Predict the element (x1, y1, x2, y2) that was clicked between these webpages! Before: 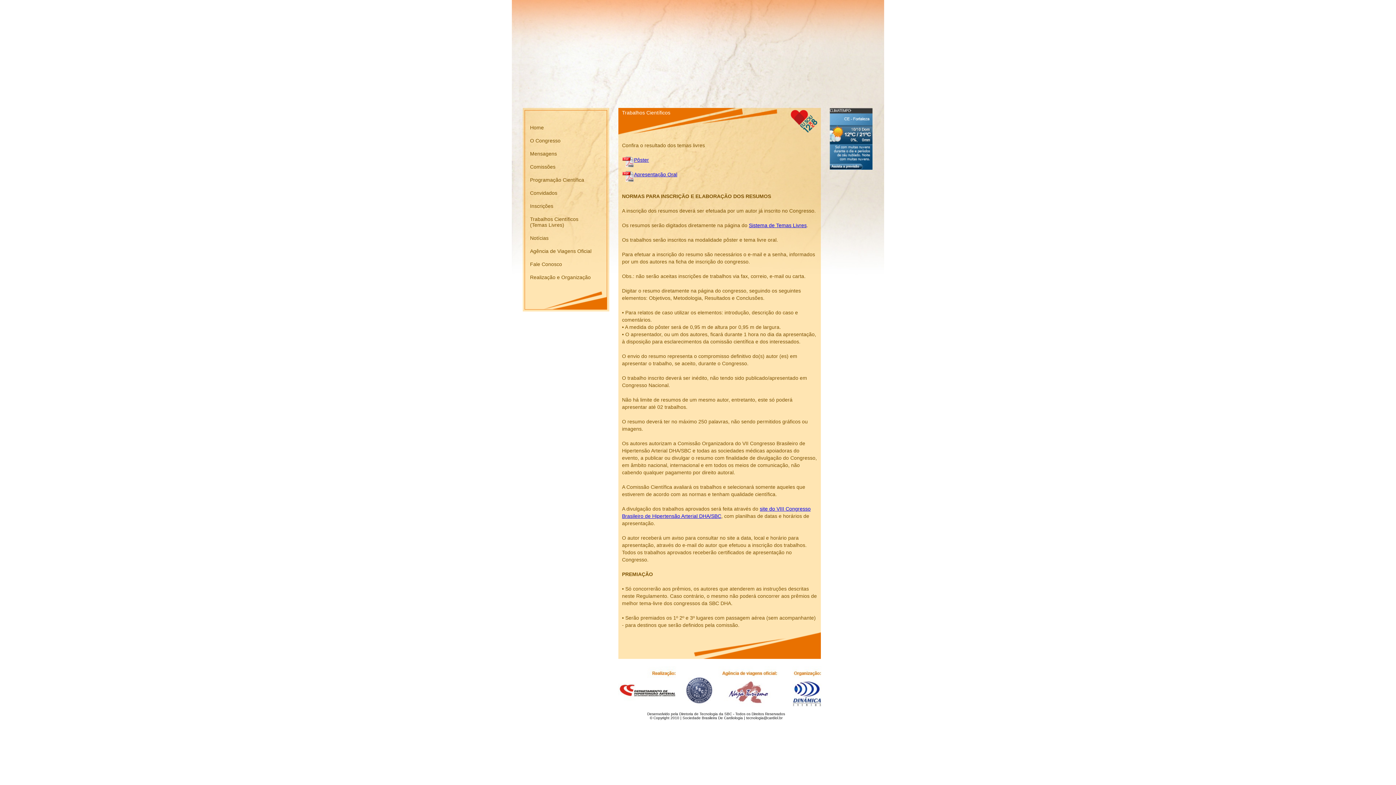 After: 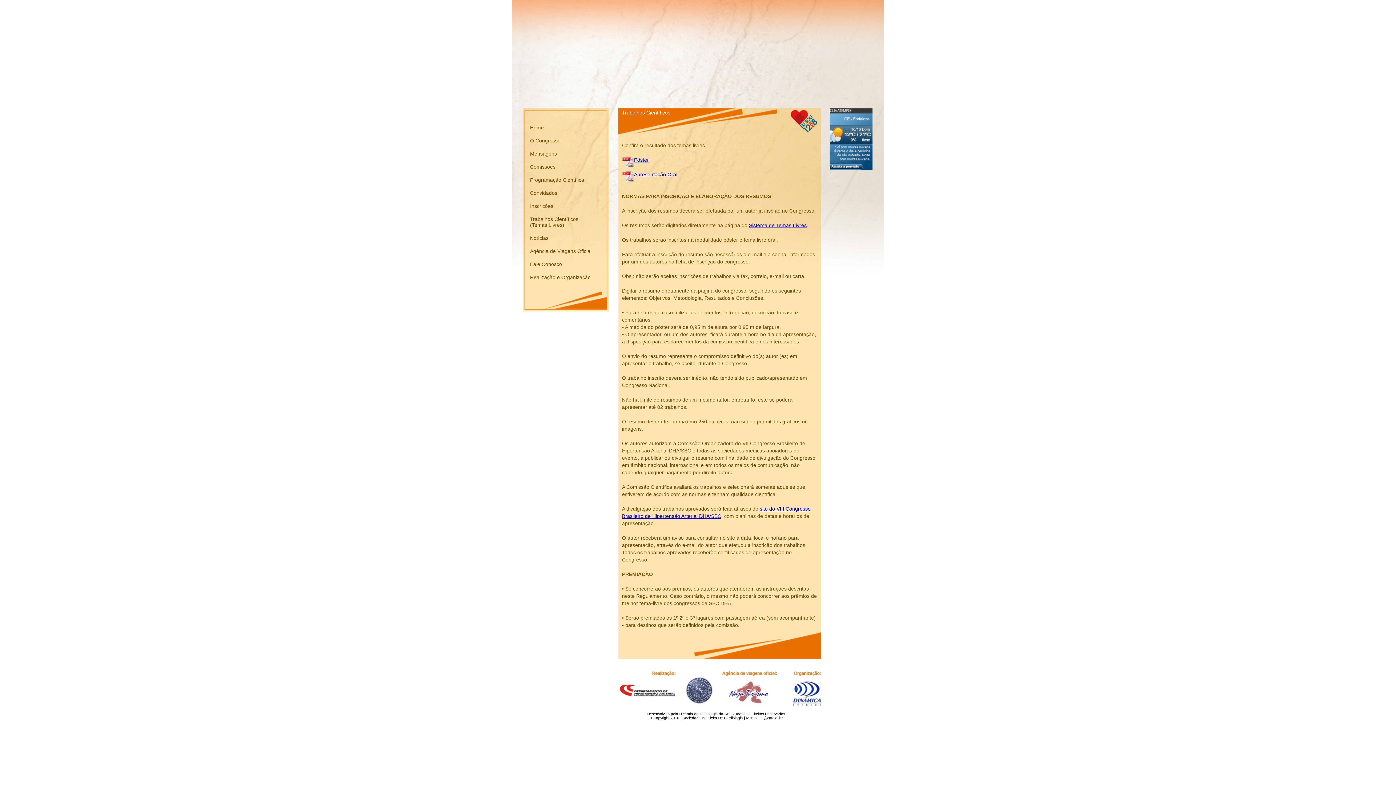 Action: label: Sistema de Temas Livres bbox: (749, 222, 806, 228)